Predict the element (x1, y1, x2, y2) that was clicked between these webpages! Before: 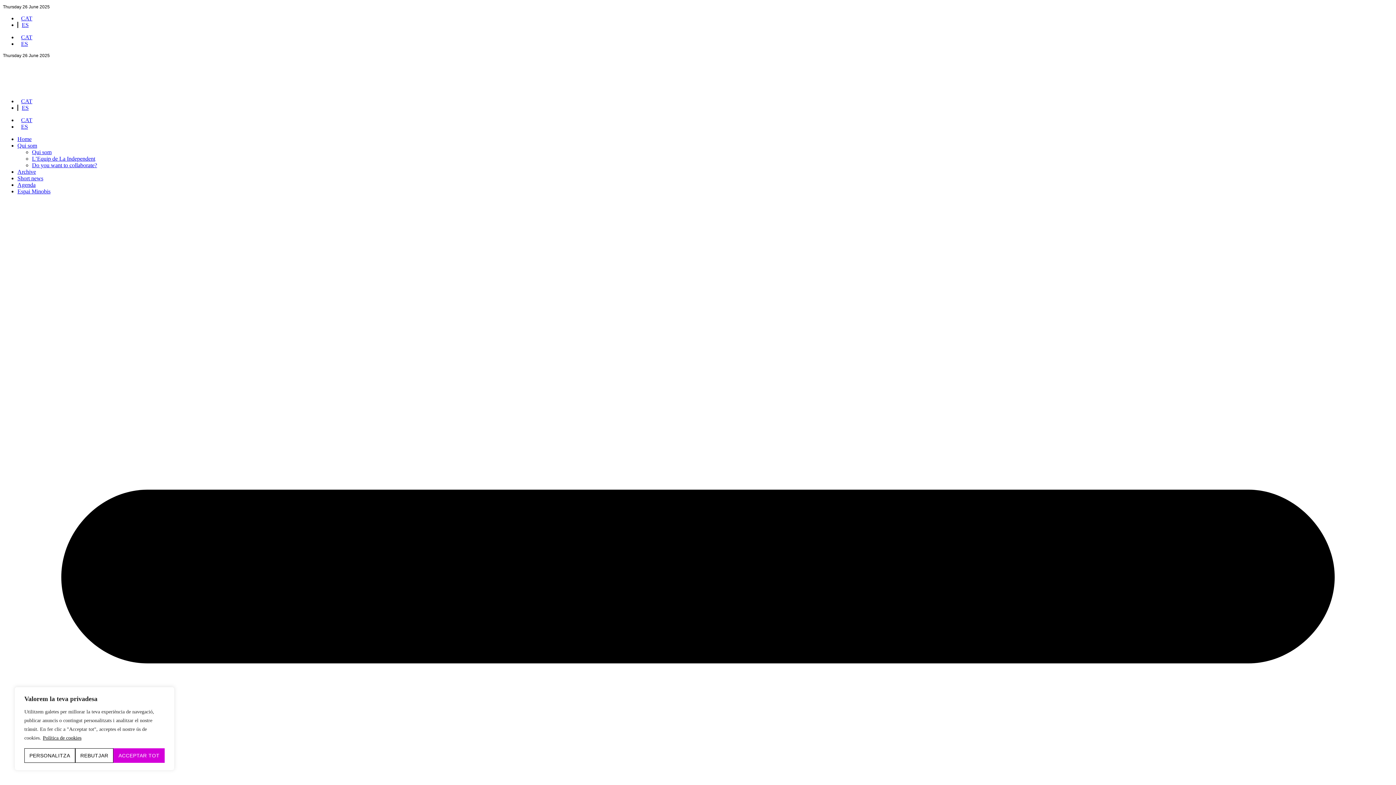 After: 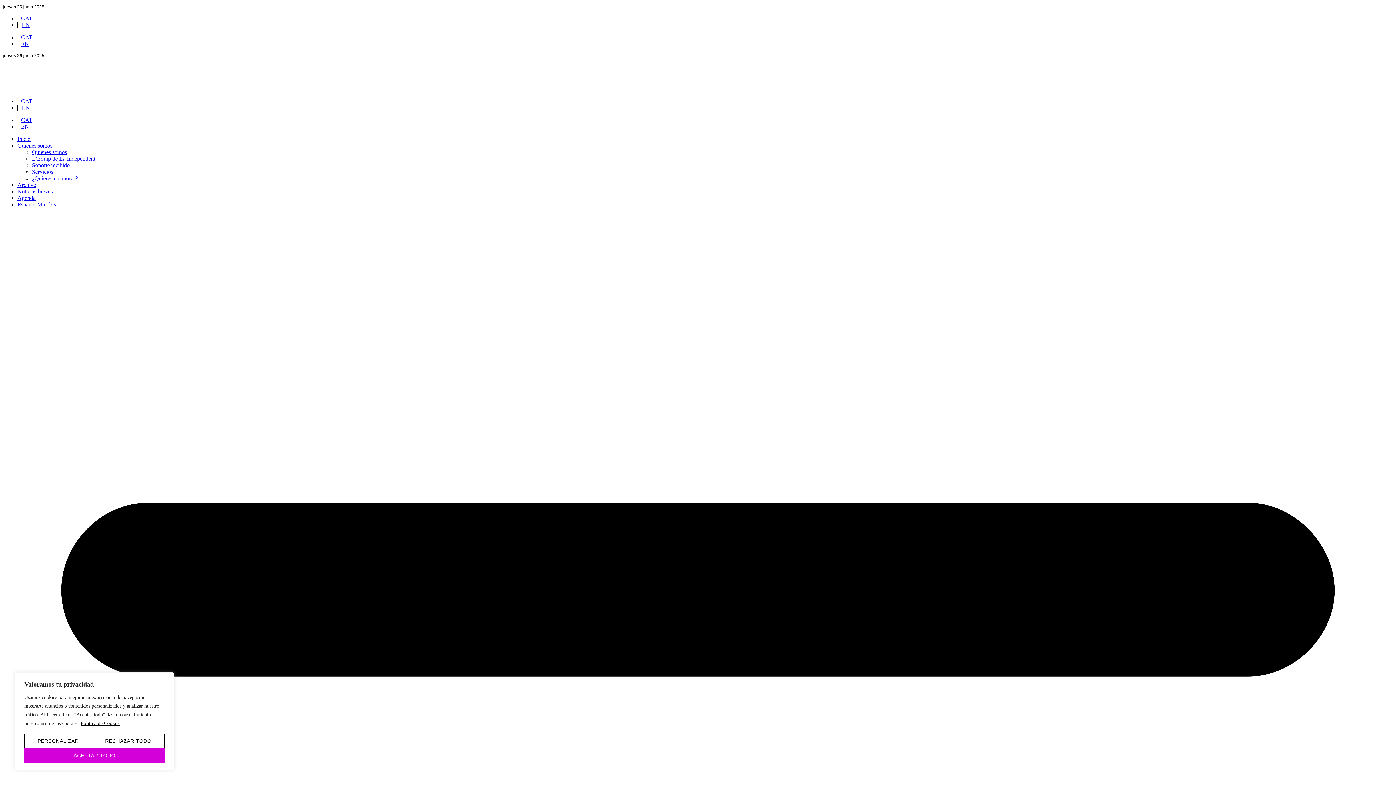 Action: label: ES bbox: (17, 21, 32, 28)